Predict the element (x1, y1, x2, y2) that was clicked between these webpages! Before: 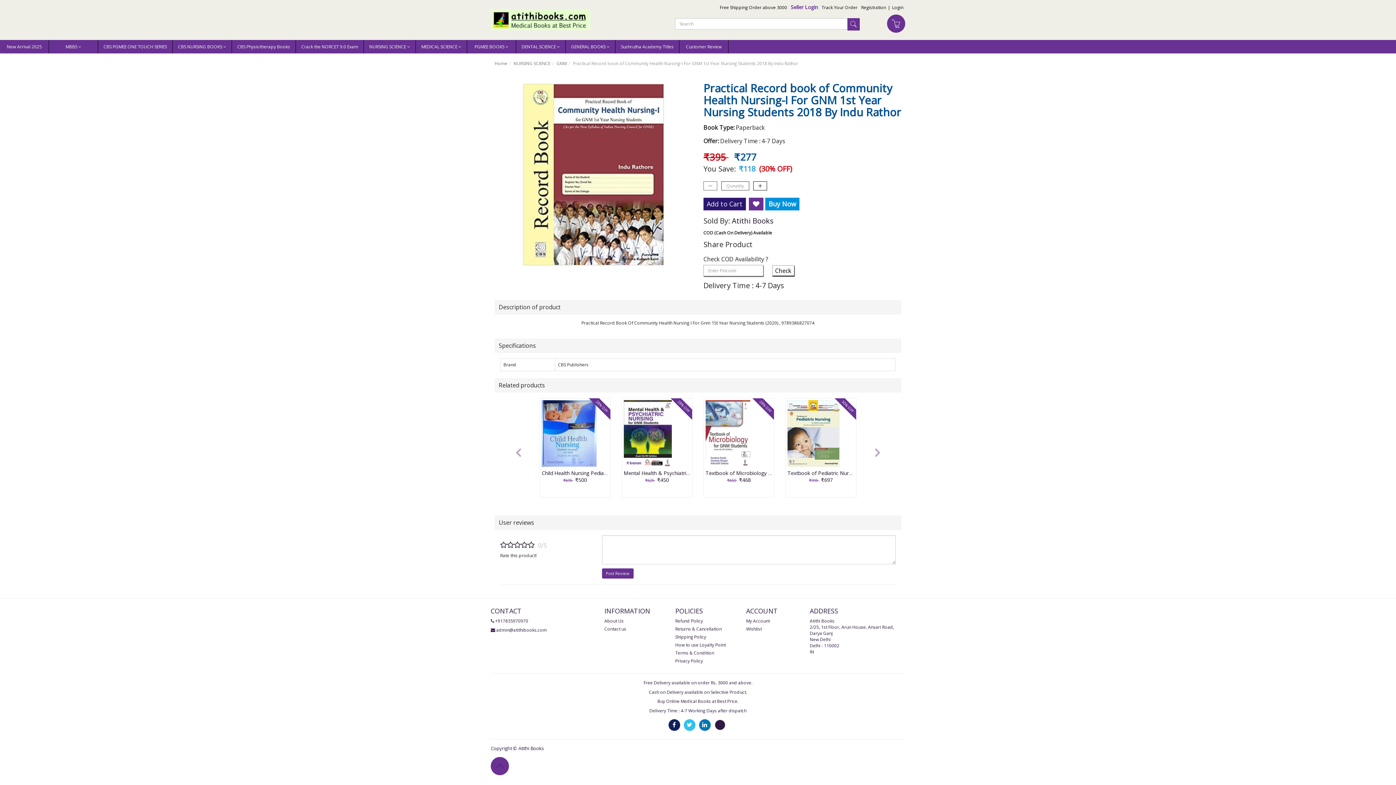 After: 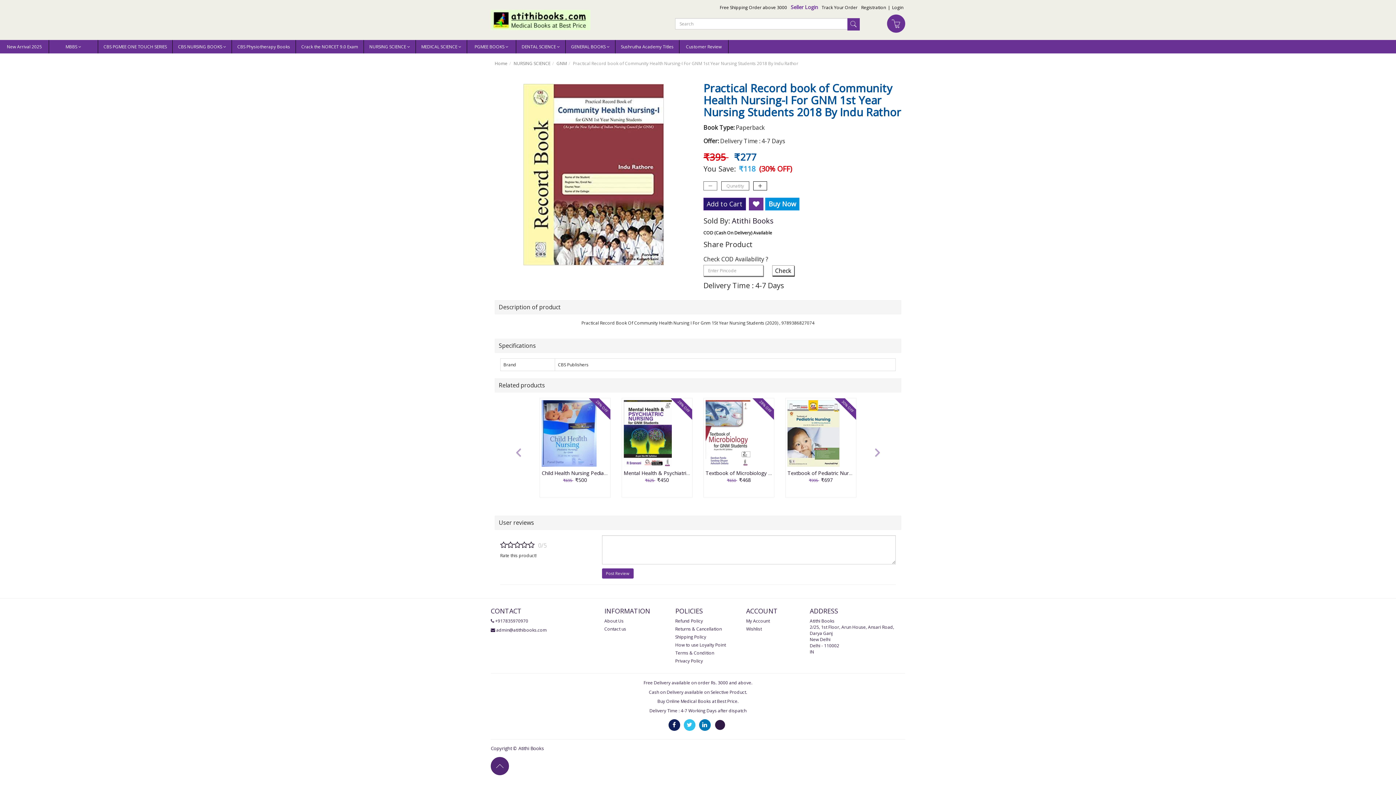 Action: bbox: (490, 757, 509, 775)